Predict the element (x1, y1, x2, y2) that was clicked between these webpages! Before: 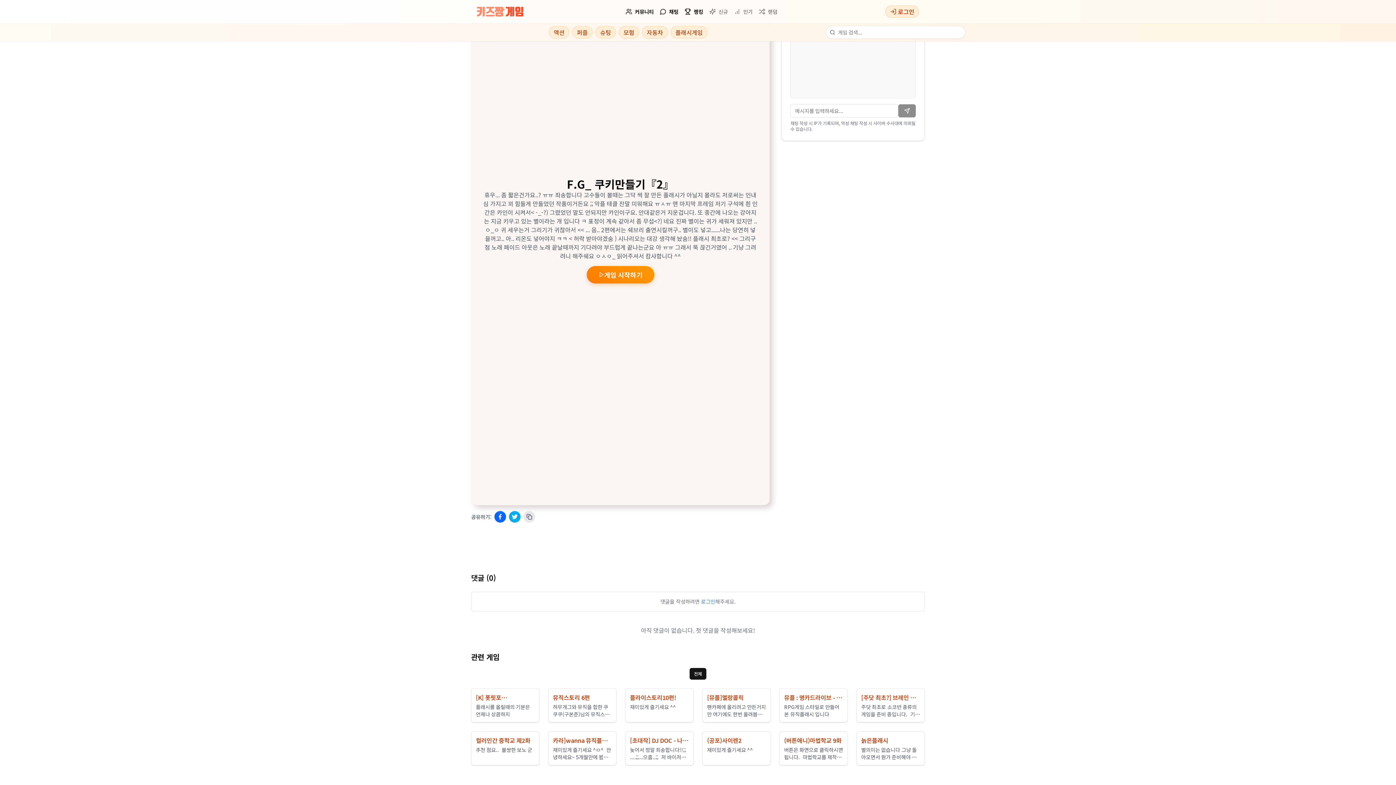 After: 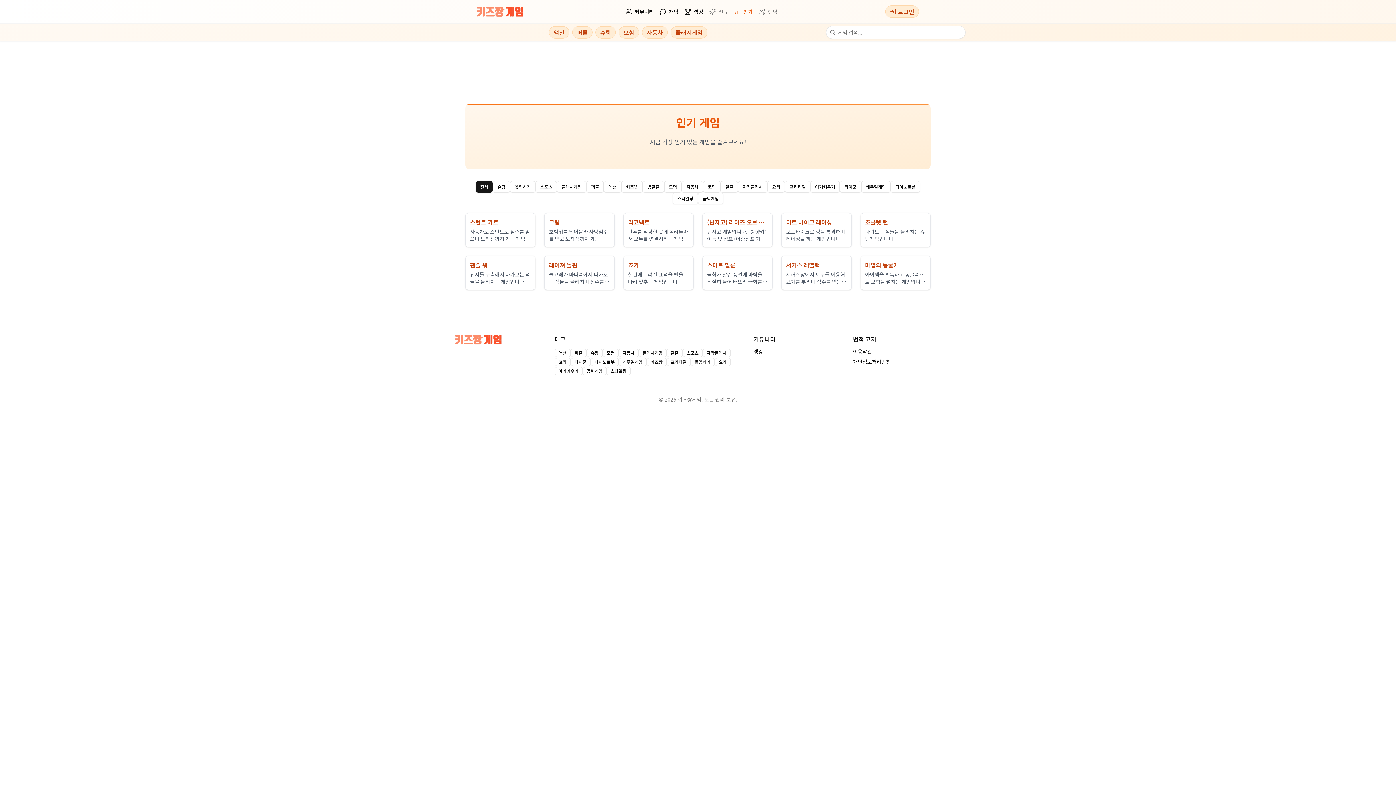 Action: label: 인기 bbox: (734, 8, 752, 15)